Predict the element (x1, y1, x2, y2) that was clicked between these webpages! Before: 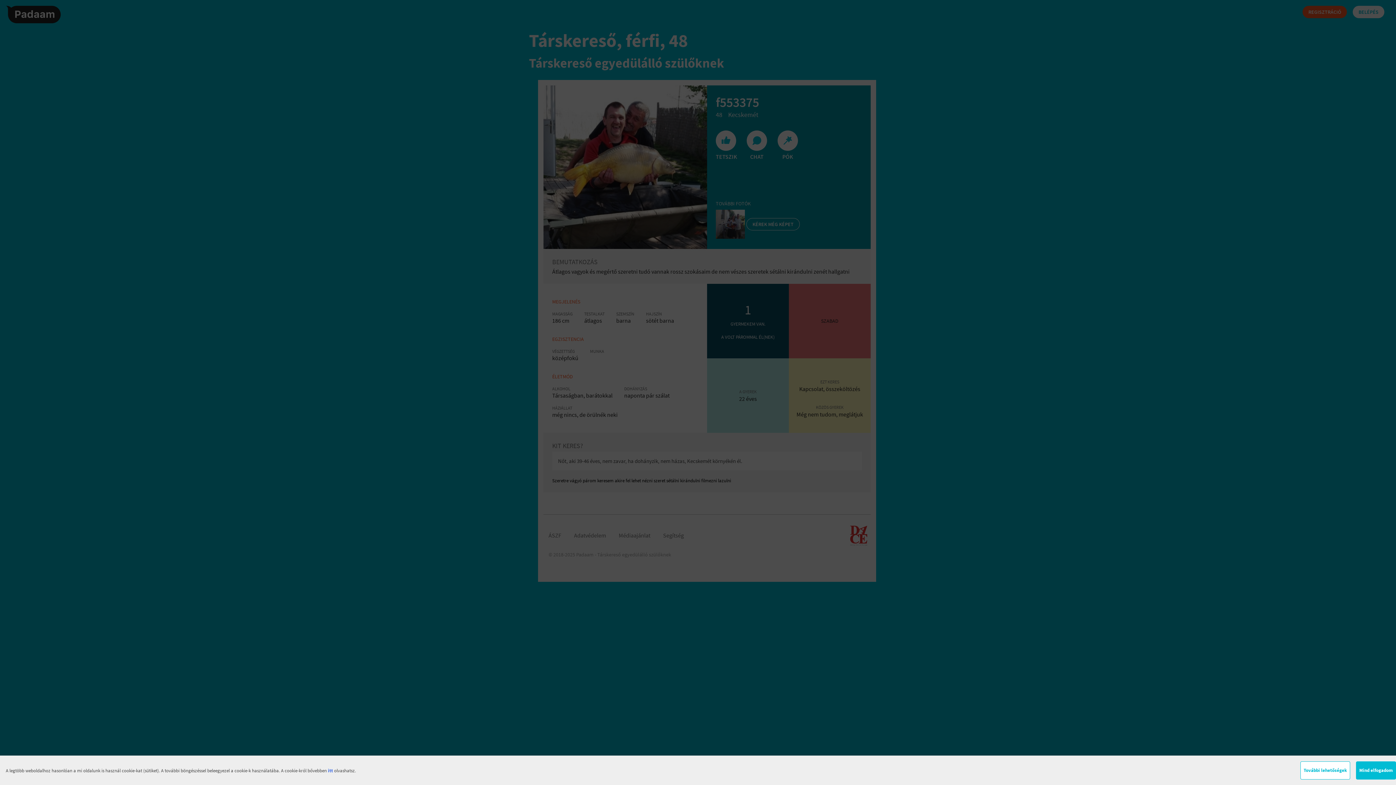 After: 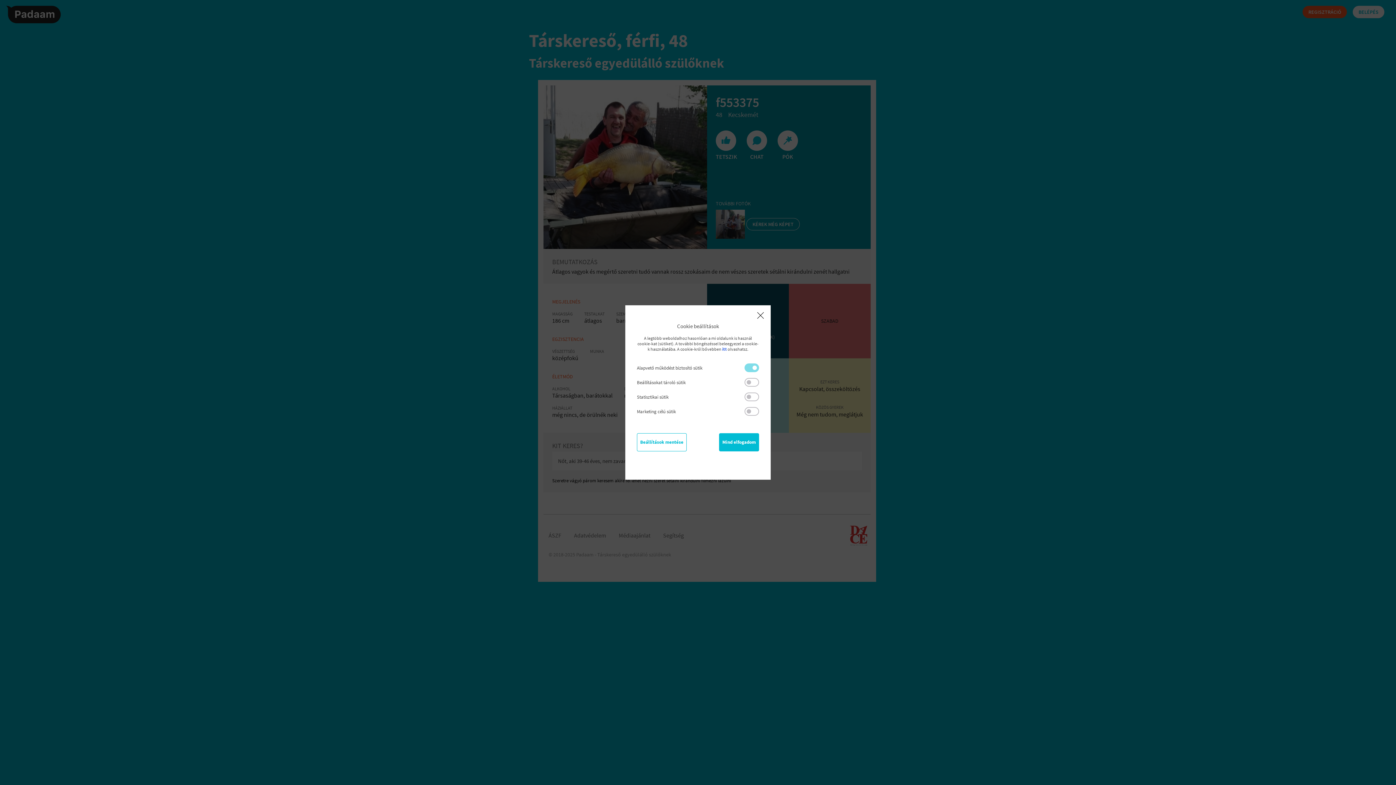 Action: label: További lehetőségek bbox: (1300, 761, 1350, 780)